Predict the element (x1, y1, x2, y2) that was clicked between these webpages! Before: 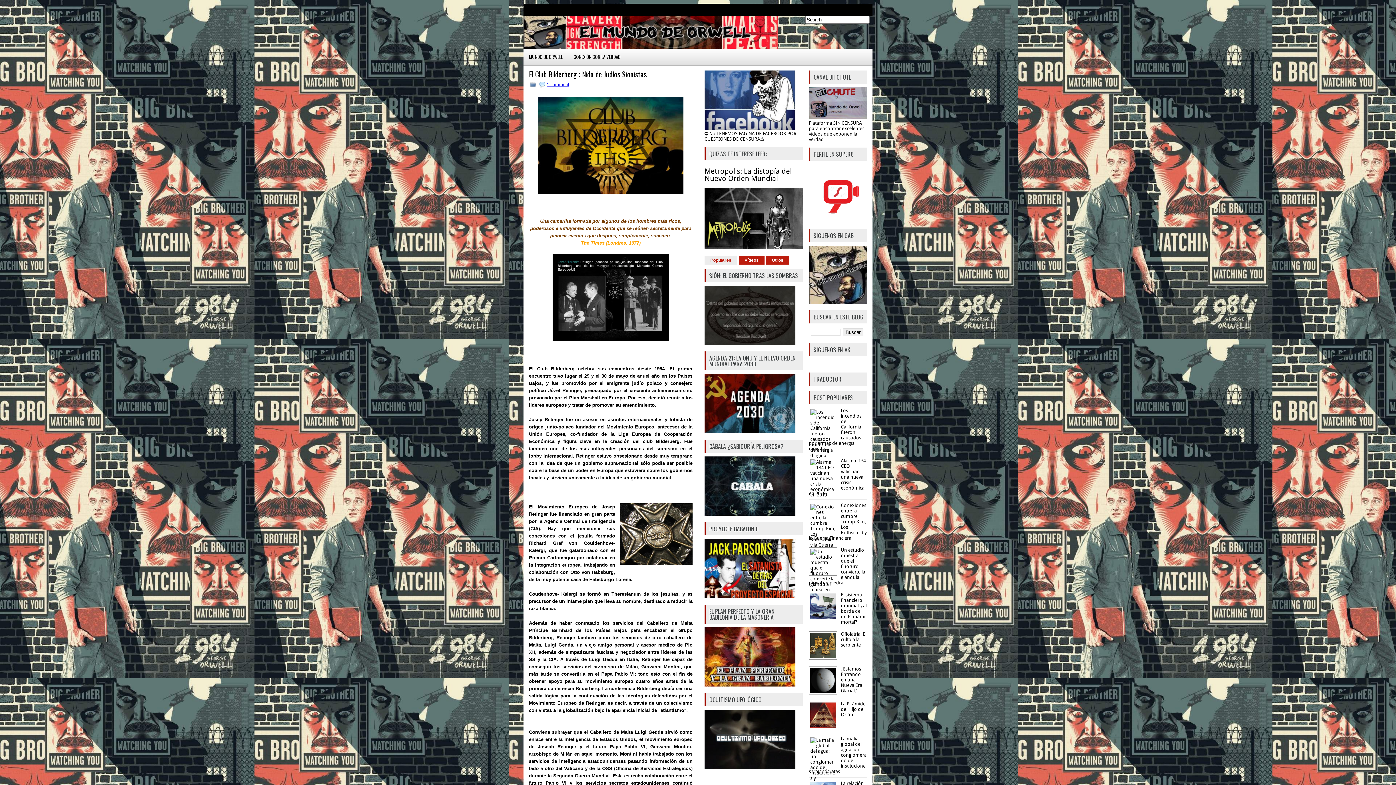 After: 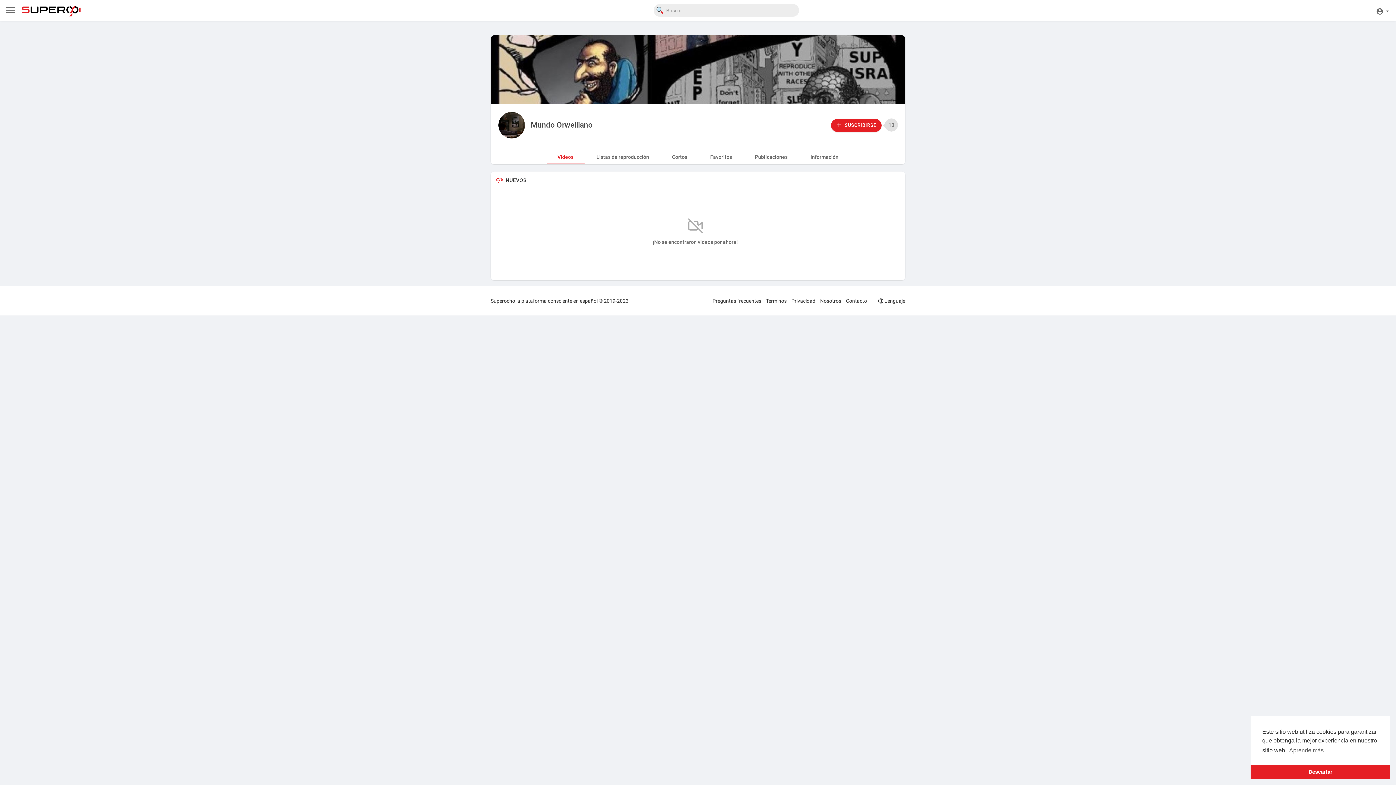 Action: bbox: (809, 218, 867, 223)